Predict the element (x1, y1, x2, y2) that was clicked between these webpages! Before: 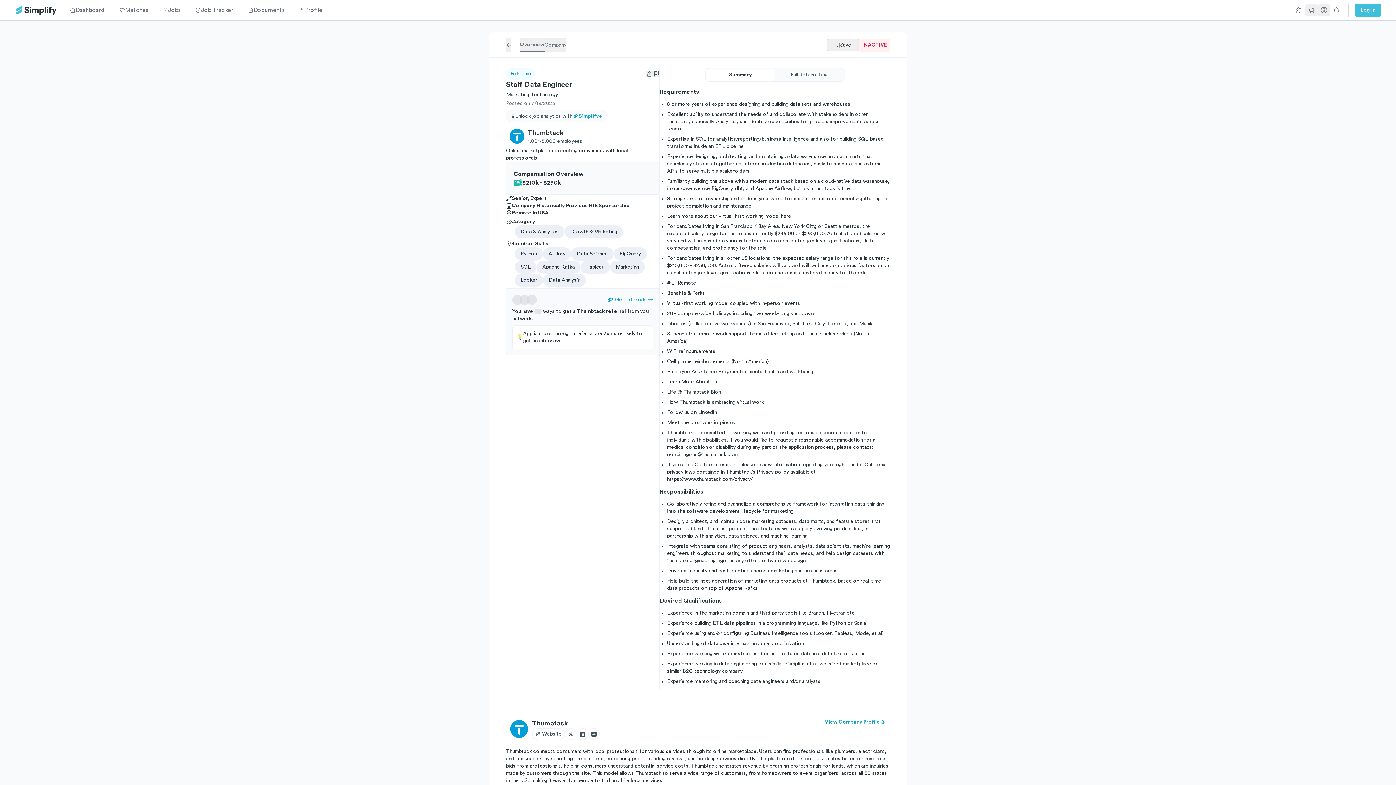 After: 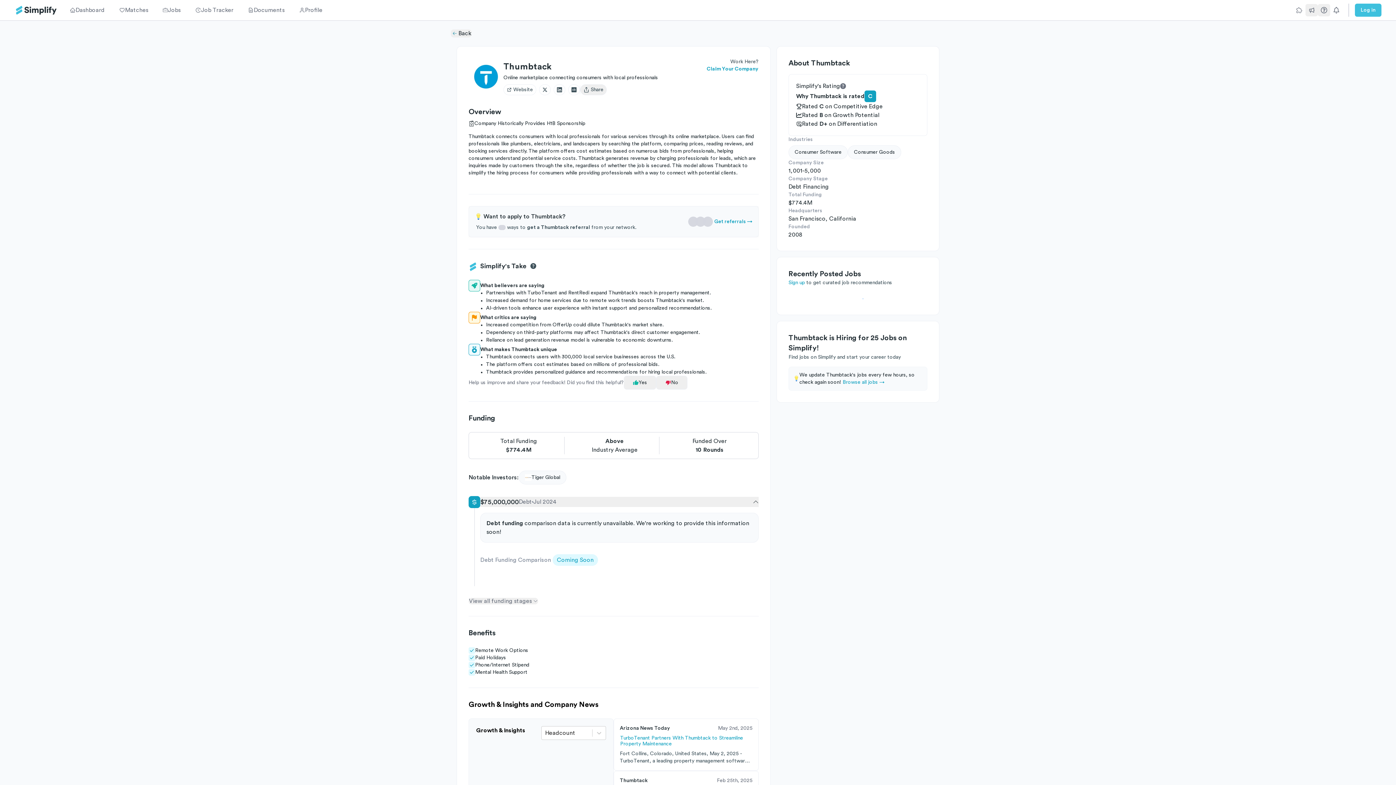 Action: bbox: (820, 716, 890, 728) label: View Company Profile